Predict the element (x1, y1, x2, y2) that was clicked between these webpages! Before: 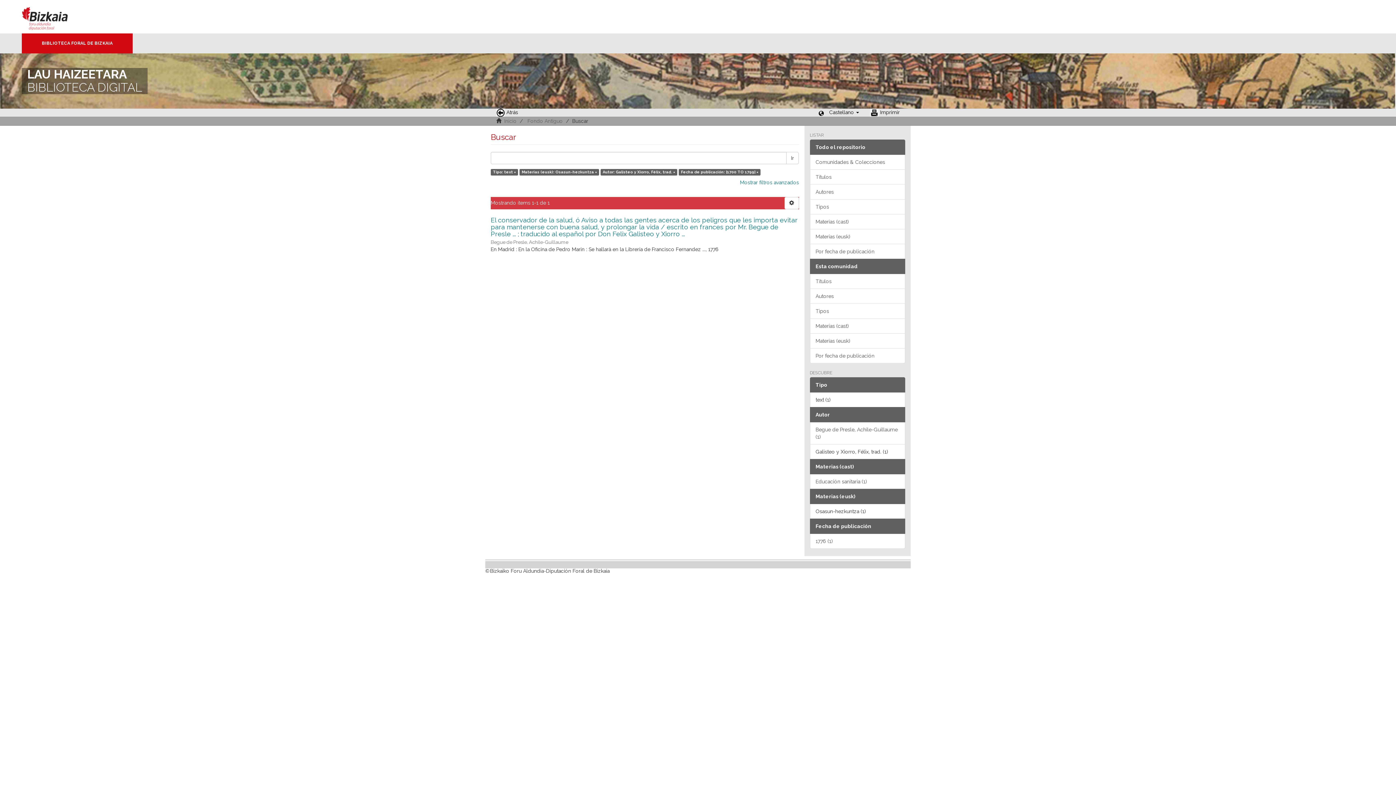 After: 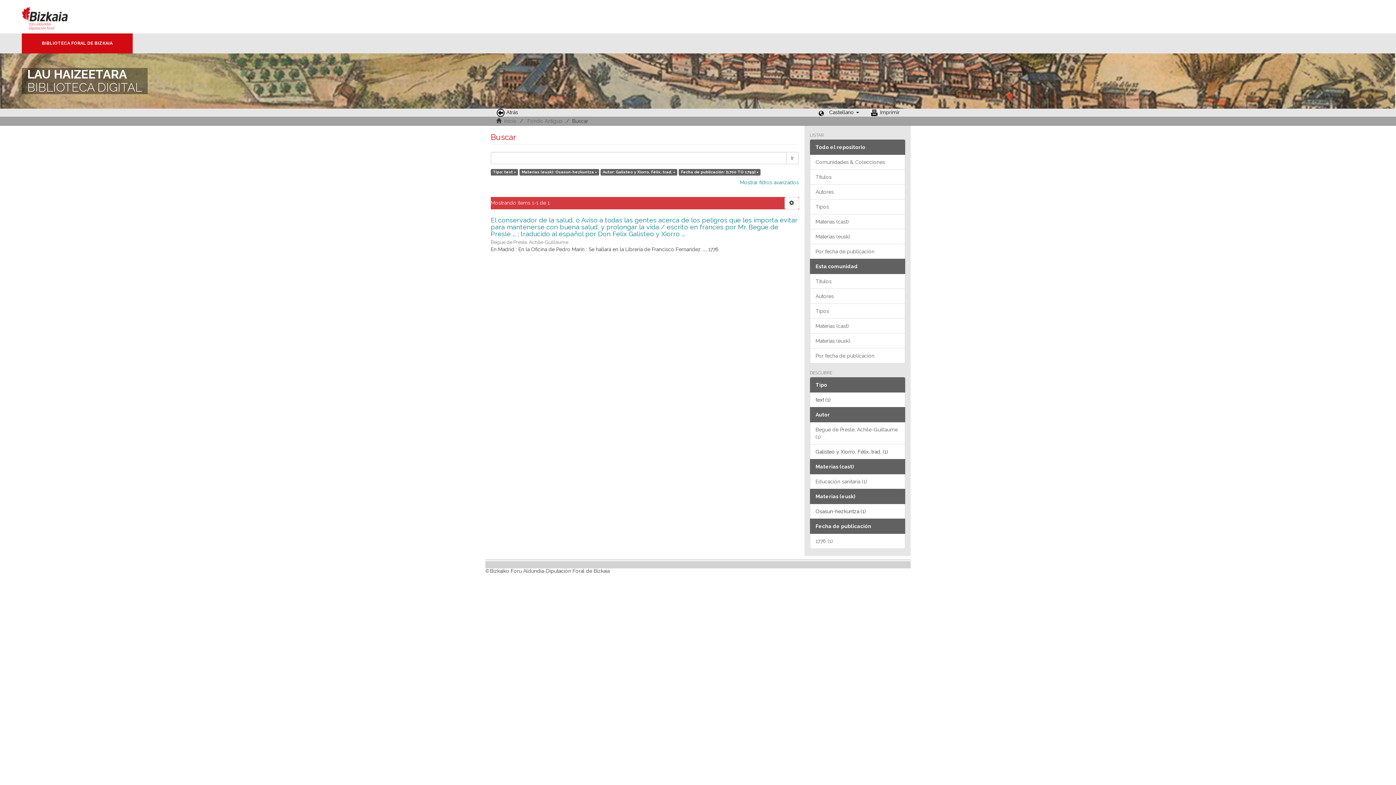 Action: bbox: (21, 33, 132, 53) label: BIBLIOTECA FORAL DE BIZKAIA